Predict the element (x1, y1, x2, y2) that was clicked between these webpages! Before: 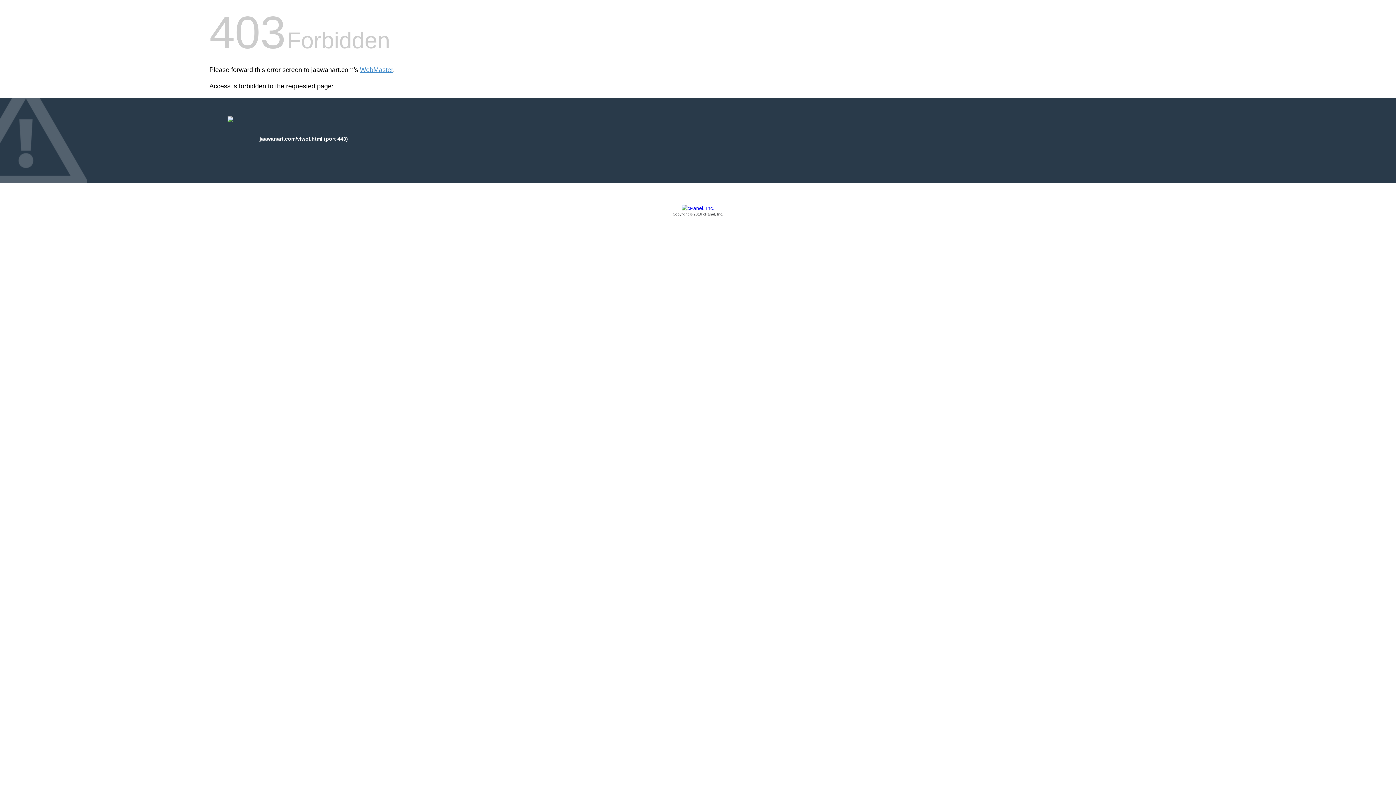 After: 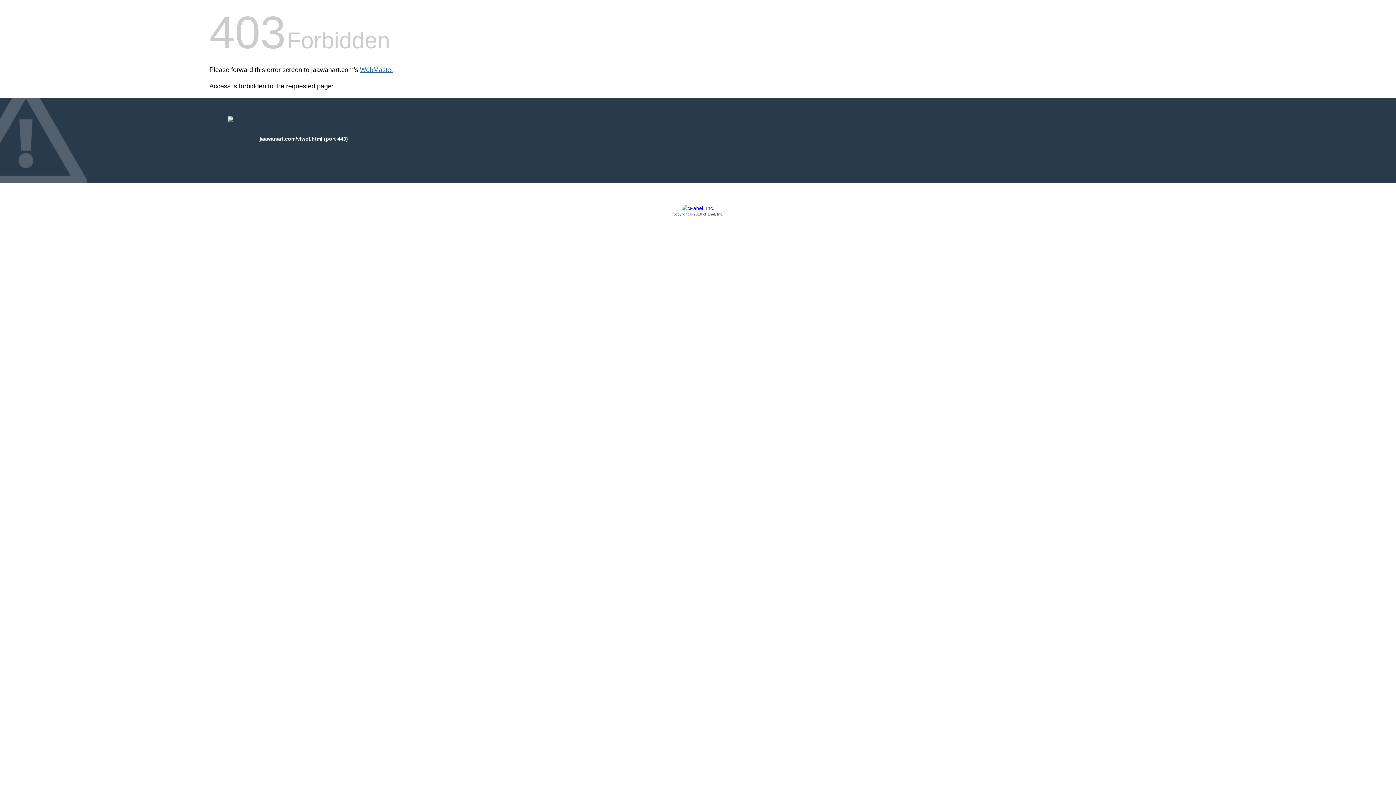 Action: label: WebMaster bbox: (360, 66, 393, 73)